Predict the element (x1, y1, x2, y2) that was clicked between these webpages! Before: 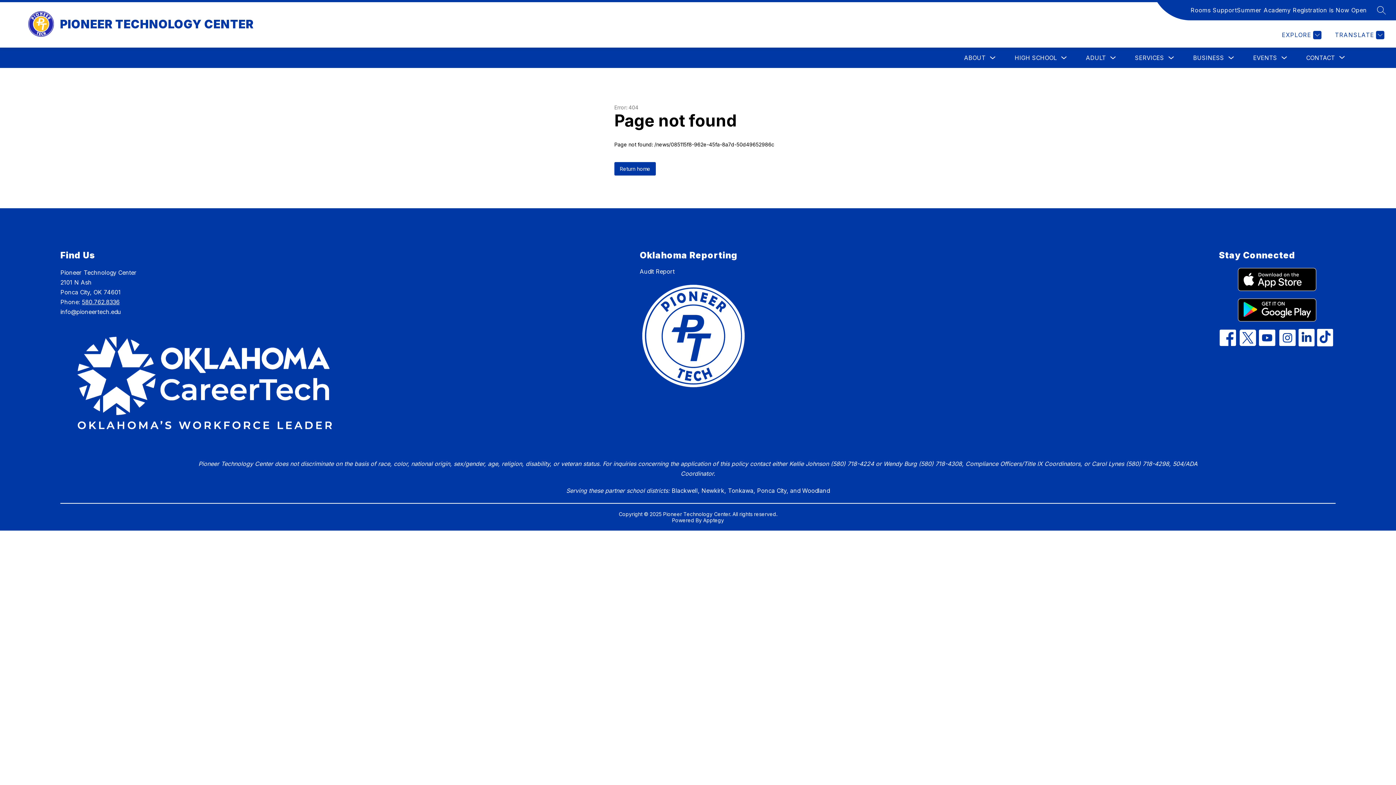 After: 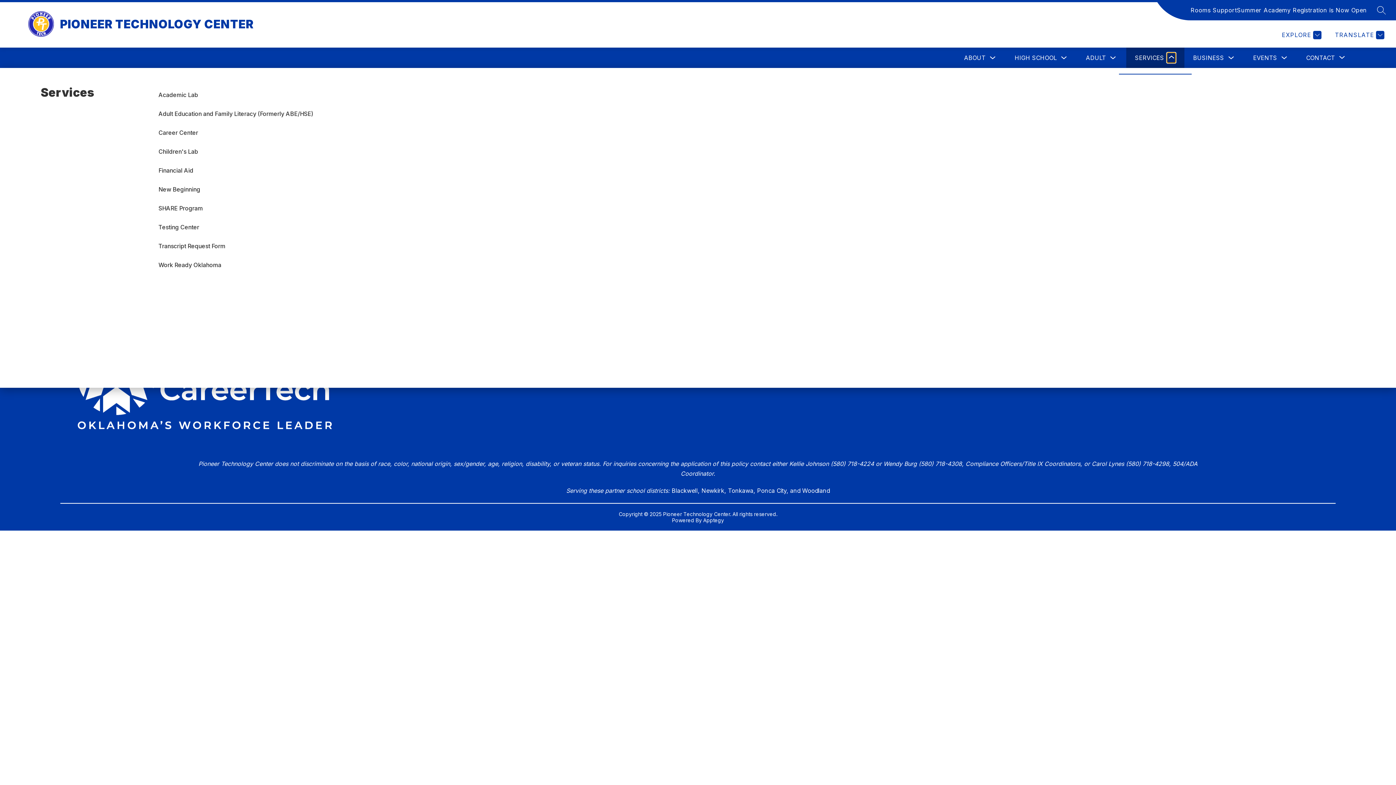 Action: bbox: (1167, 52, 1176, 62) label: Toggle Services Submenu